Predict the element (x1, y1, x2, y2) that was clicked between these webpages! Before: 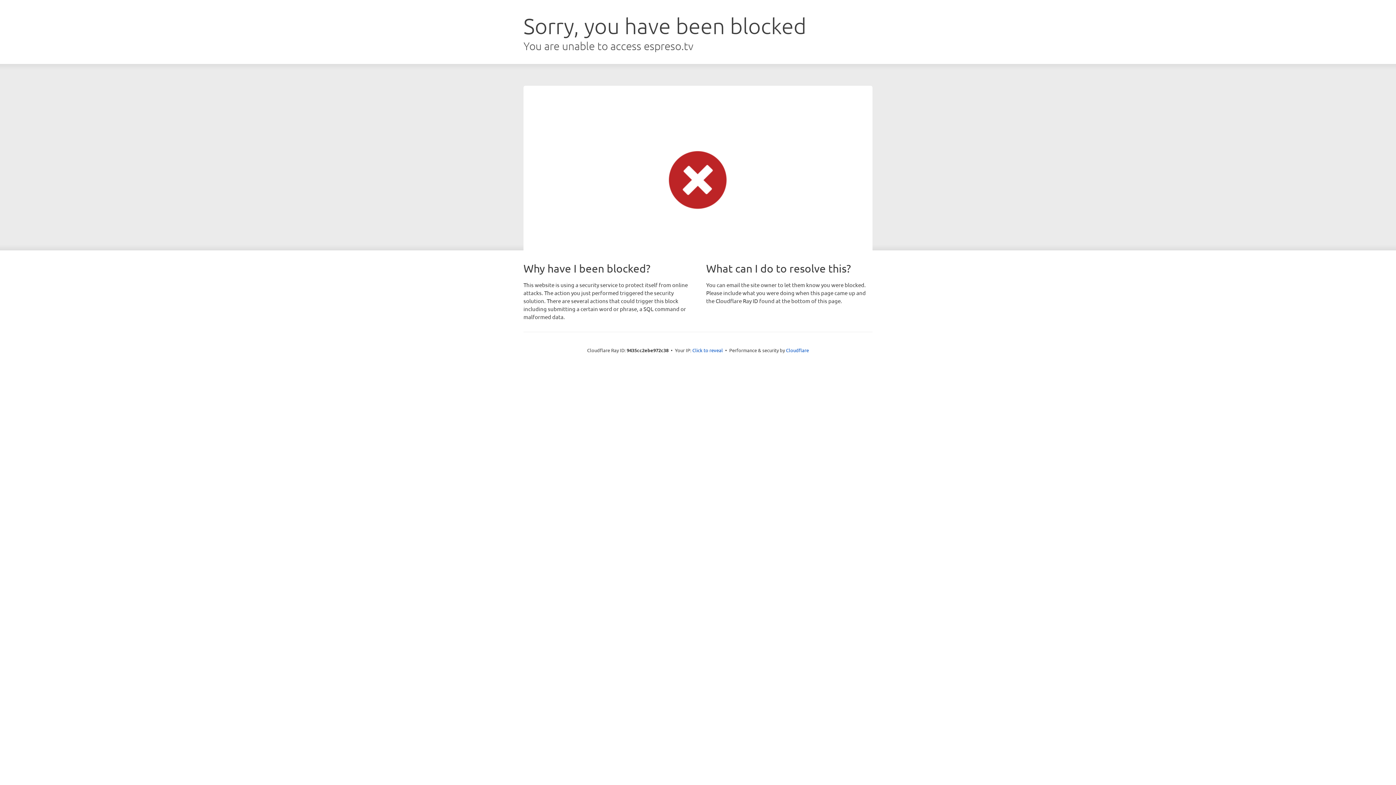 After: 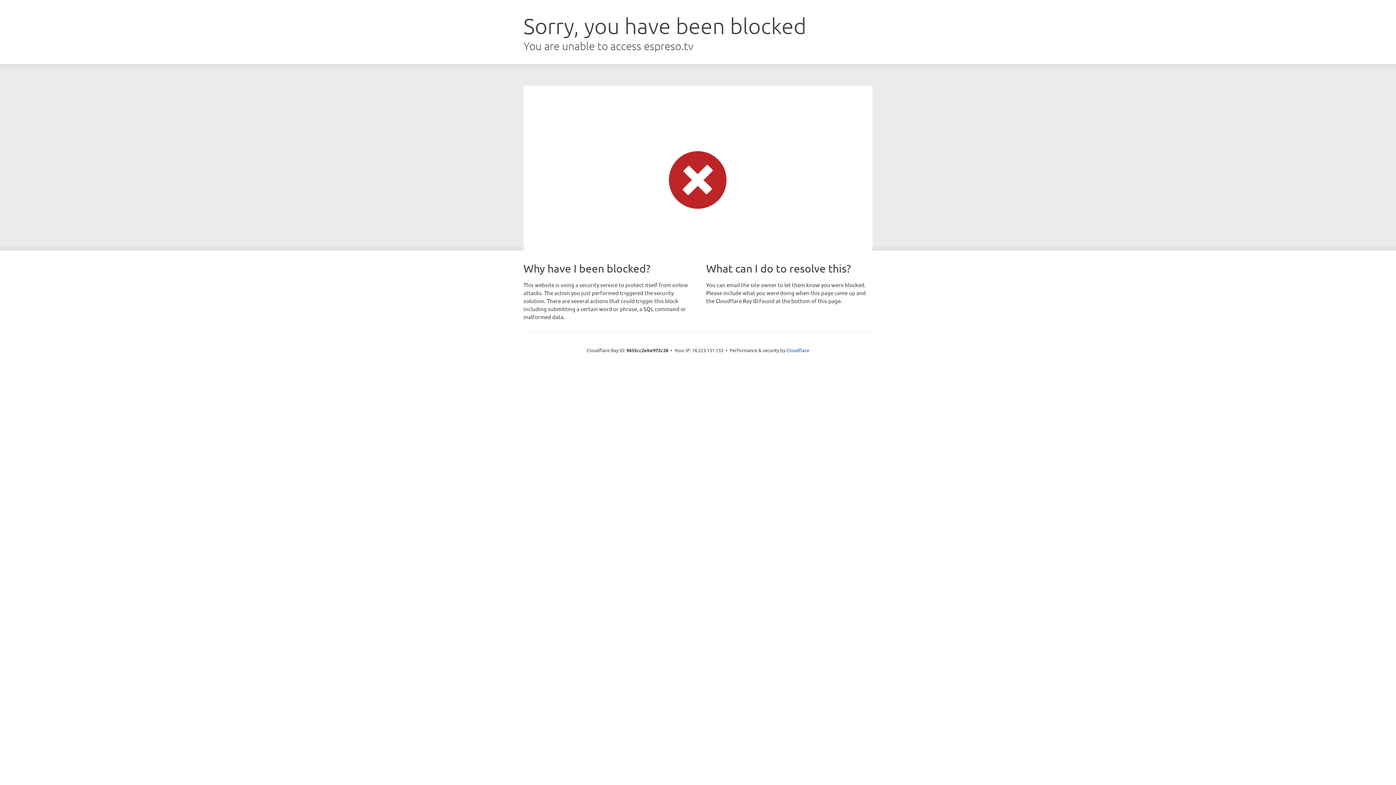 Action: label: Click to reveal bbox: (692, 346, 723, 353)